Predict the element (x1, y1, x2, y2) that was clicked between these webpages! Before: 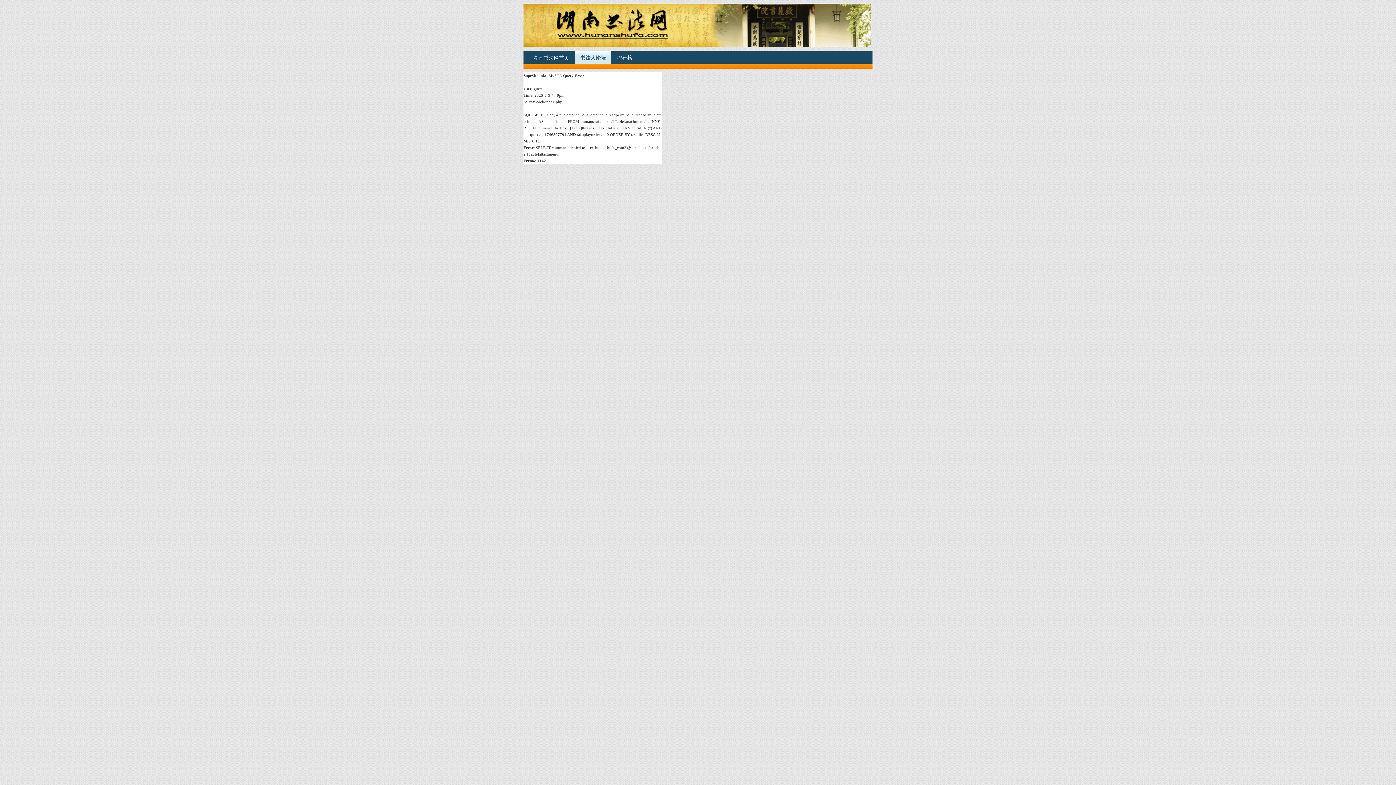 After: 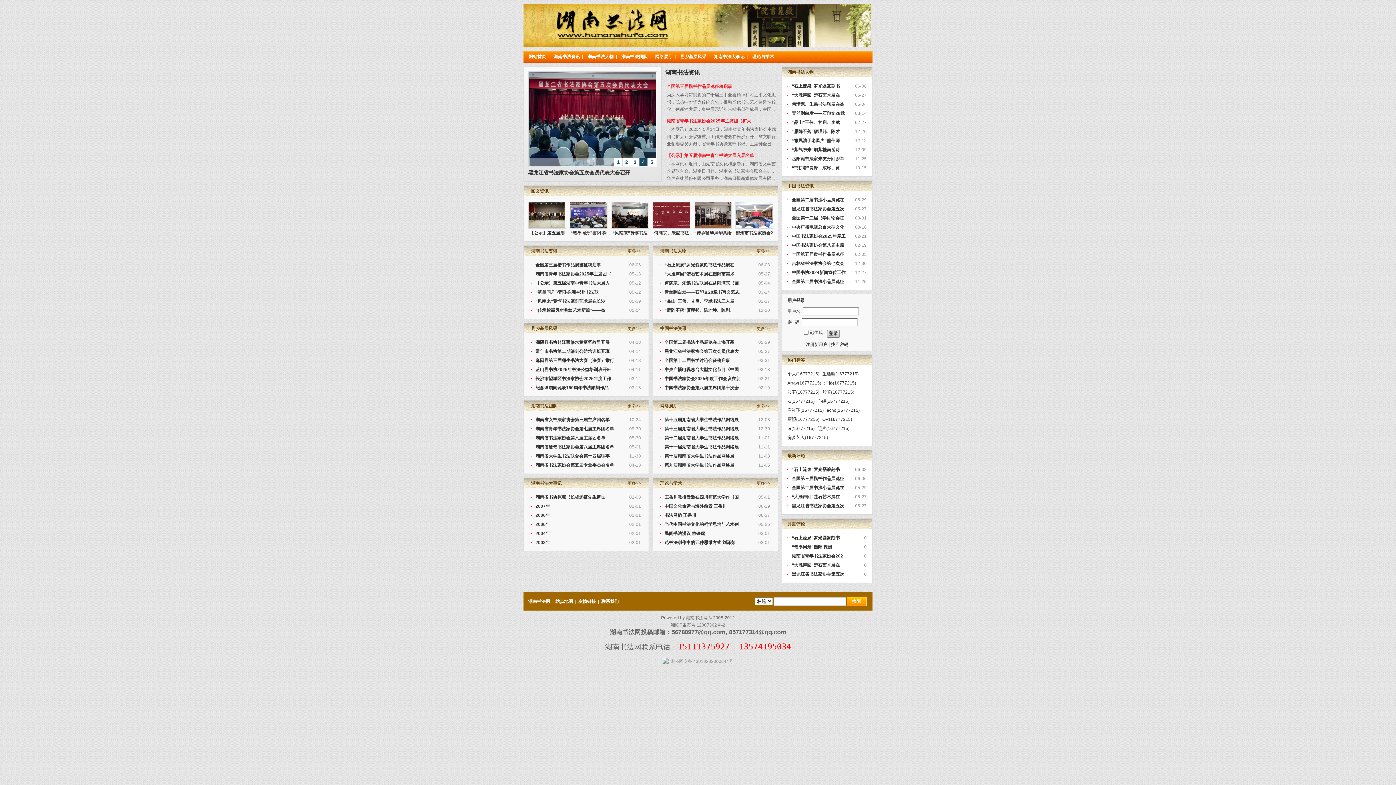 Action: bbox: (528, 51, 574, 64) label: 湖南书法网首页